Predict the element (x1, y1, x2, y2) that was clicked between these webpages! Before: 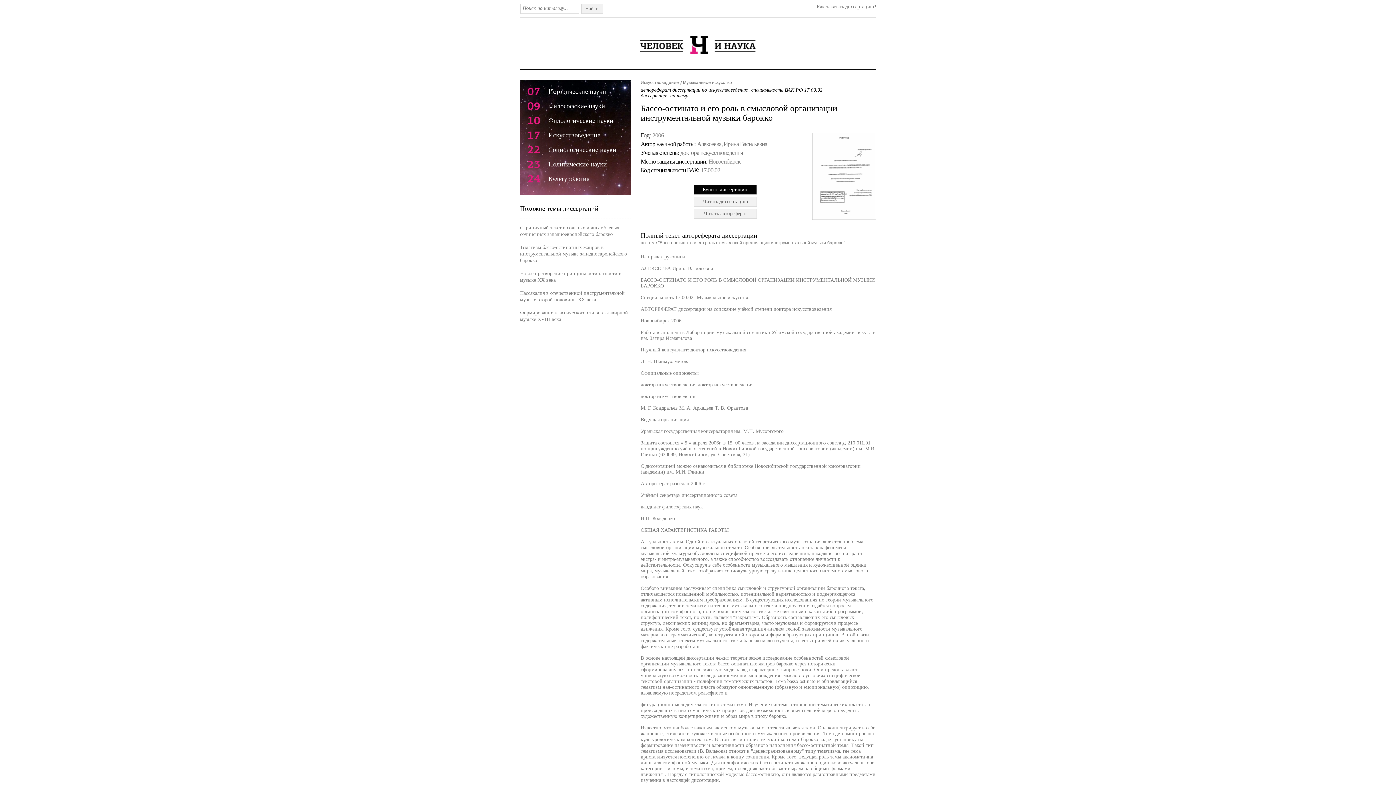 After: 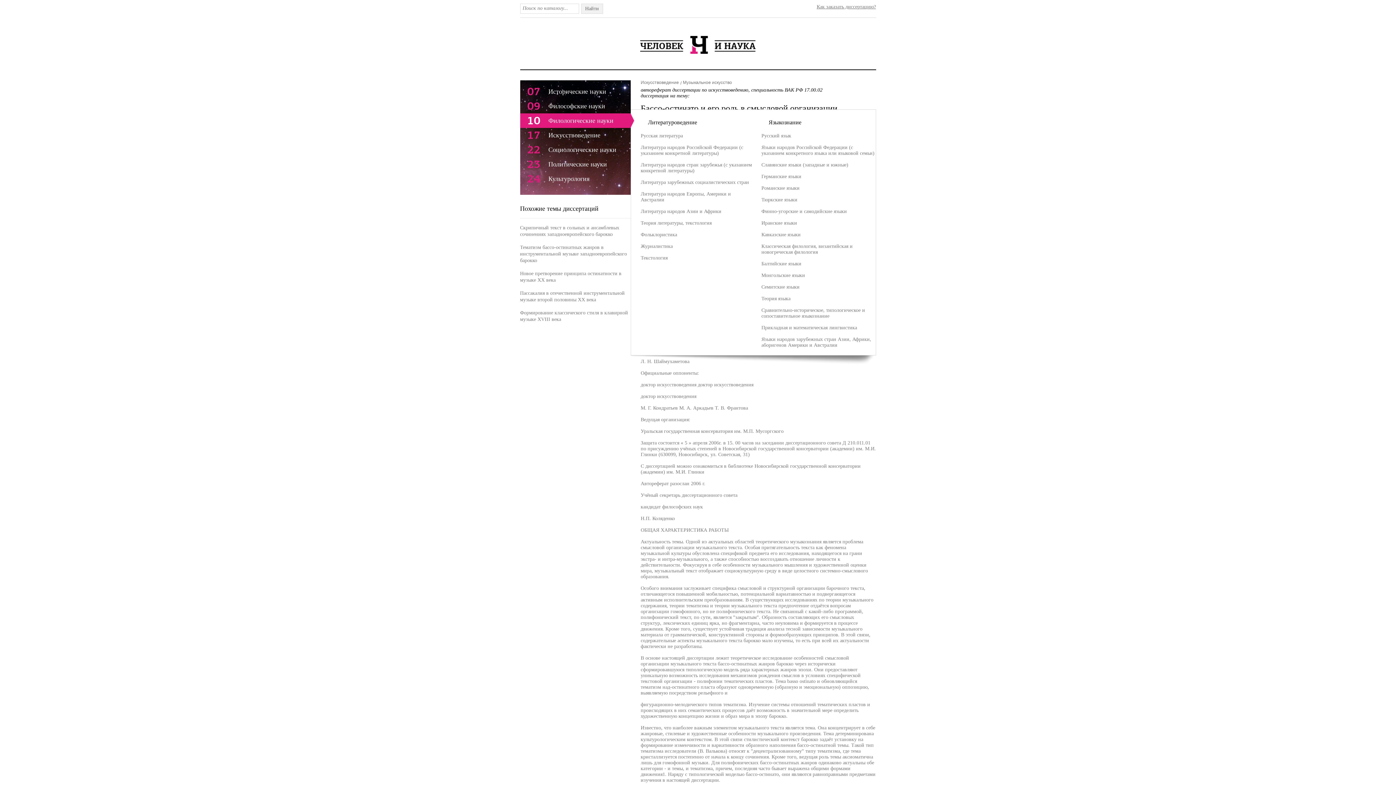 Action: label: 10
Филологические науки
  bbox: (520, 113, 630, 128)